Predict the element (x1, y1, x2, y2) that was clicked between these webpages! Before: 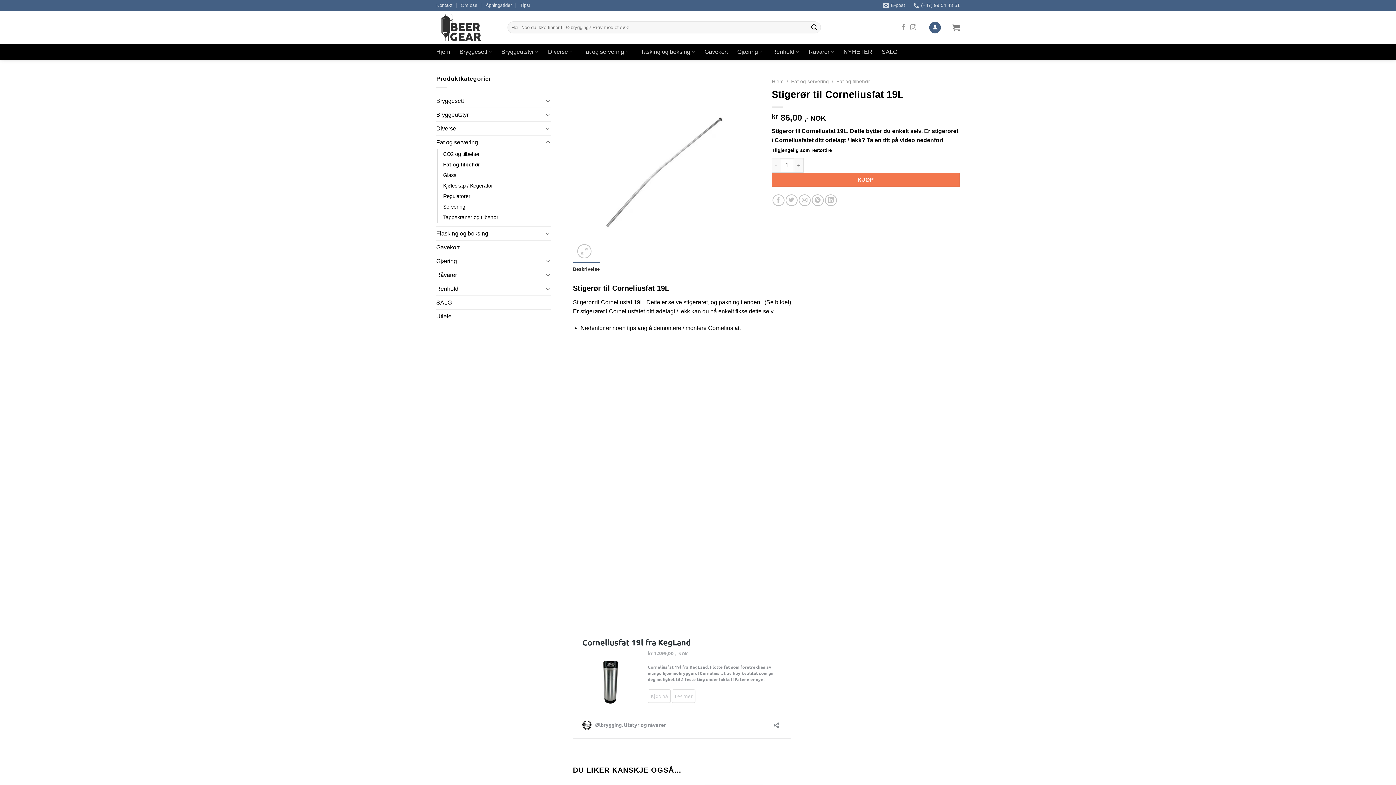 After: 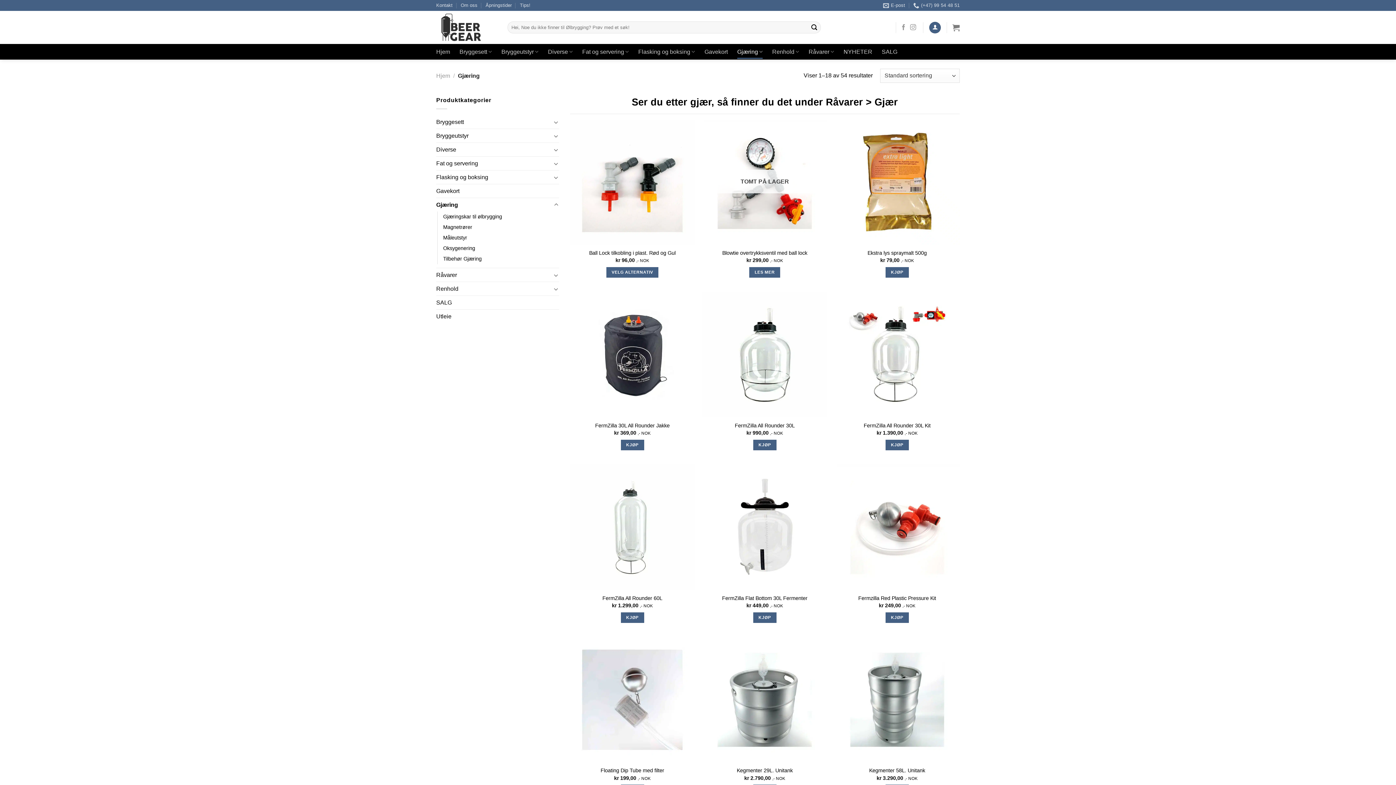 Action: bbox: (737, 44, 762, 58) label: Gjæring